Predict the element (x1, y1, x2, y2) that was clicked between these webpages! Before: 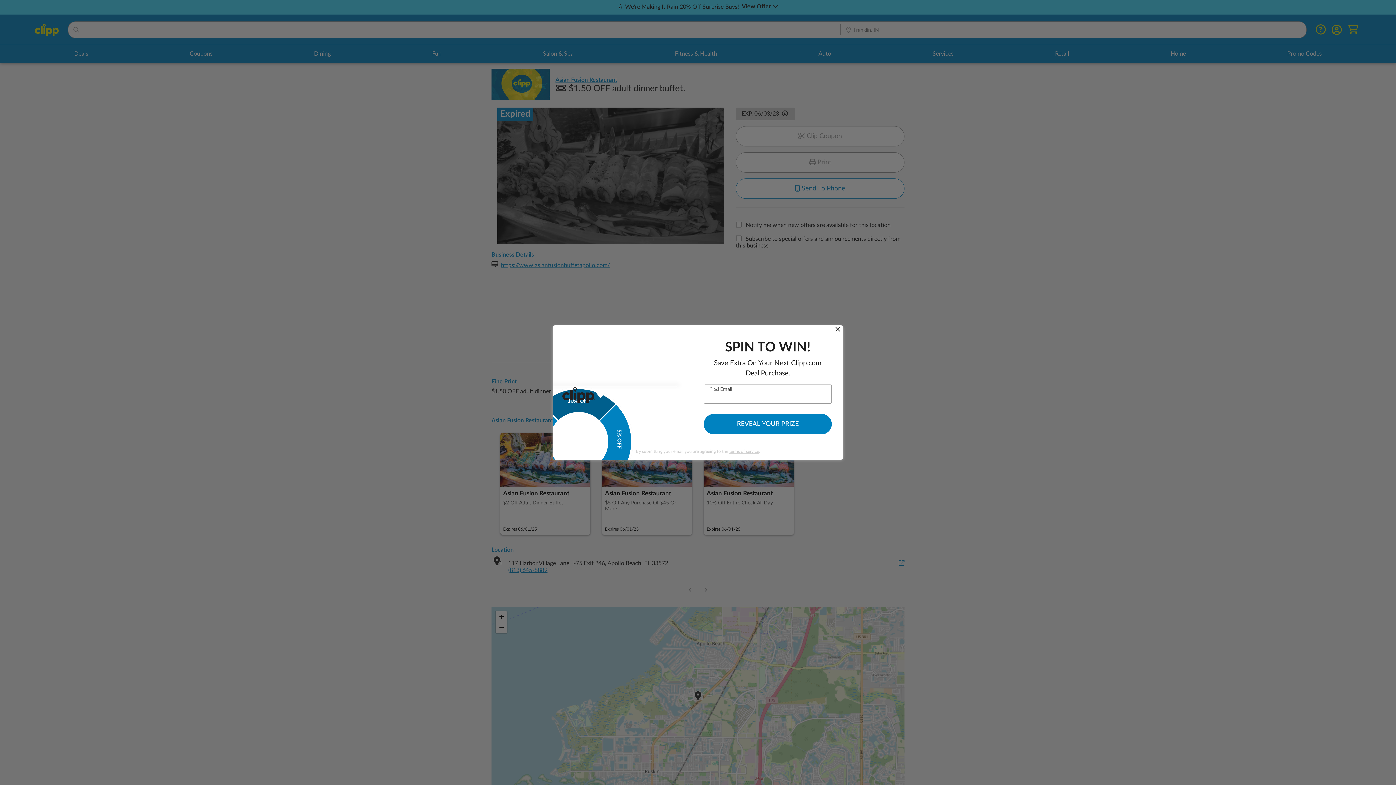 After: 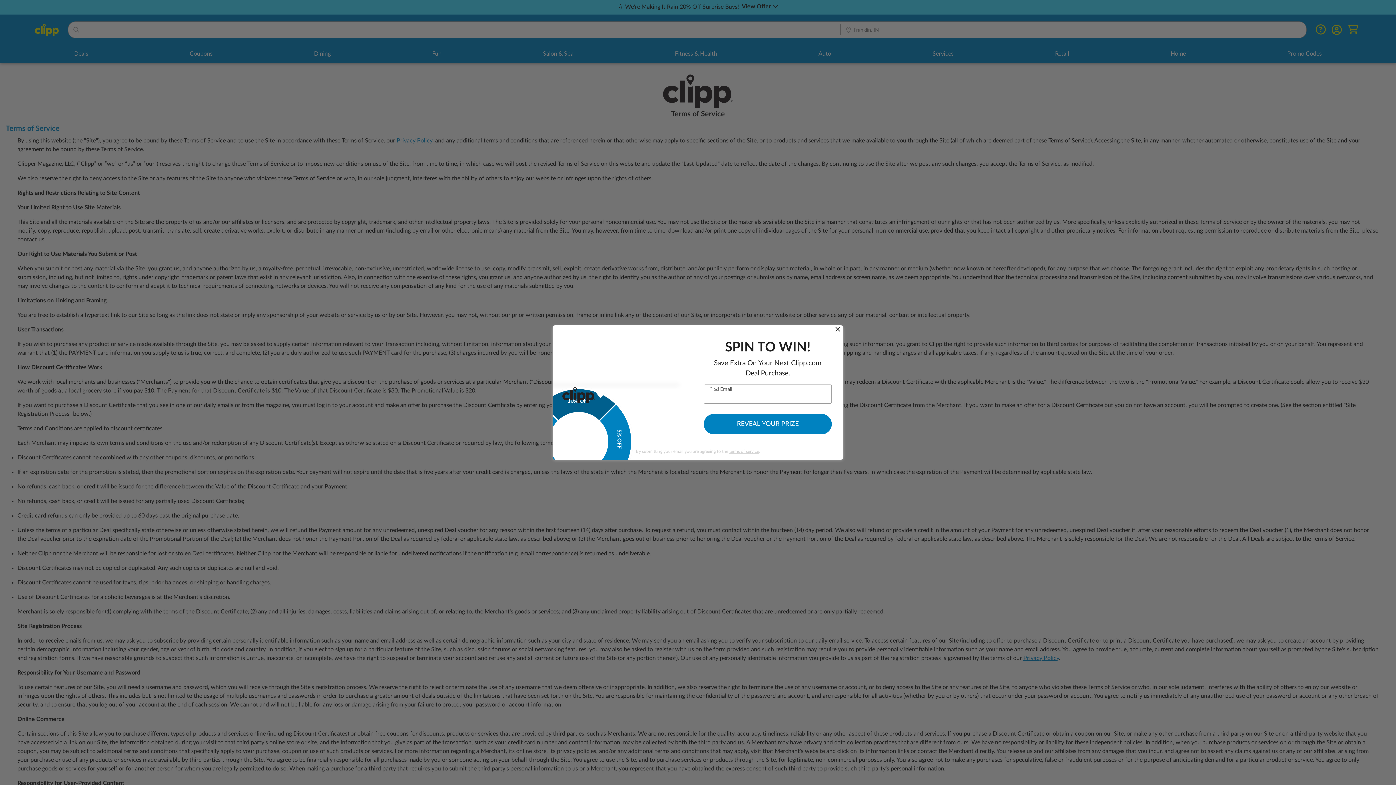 Action: bbox: (729, 449, 759, 453) label: terms of service